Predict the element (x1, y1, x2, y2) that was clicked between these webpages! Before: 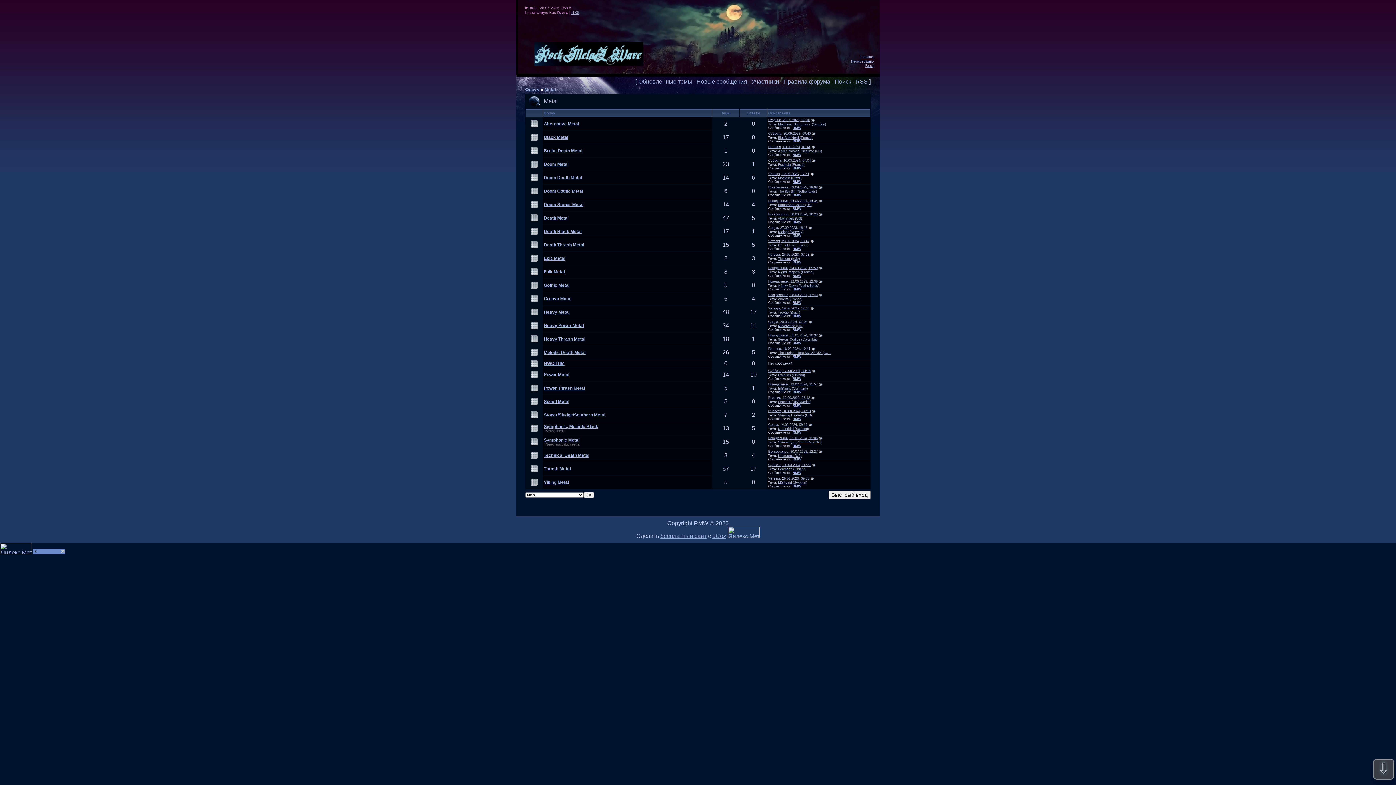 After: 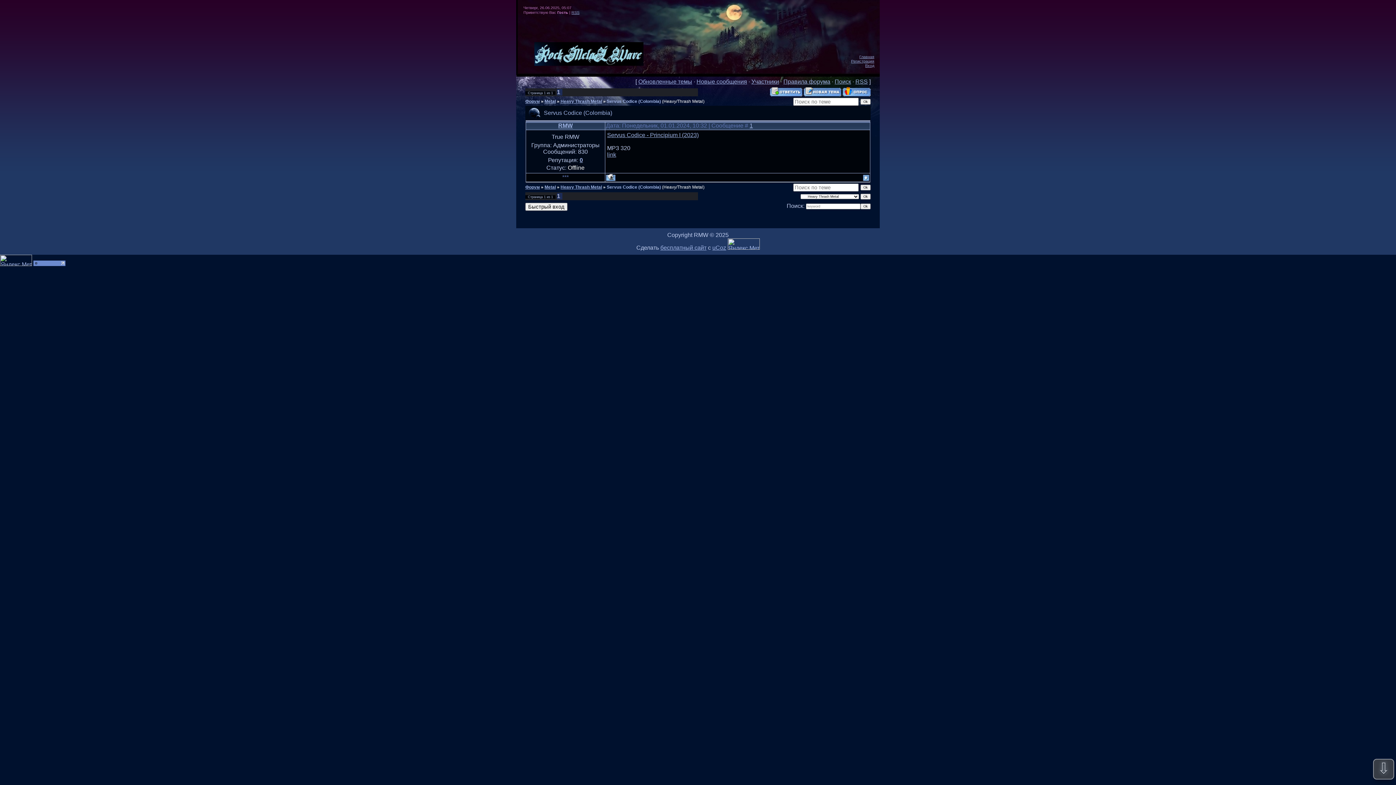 Action: label: Servus Codice (Colombia) bbox: (778, 337, 817, 341)